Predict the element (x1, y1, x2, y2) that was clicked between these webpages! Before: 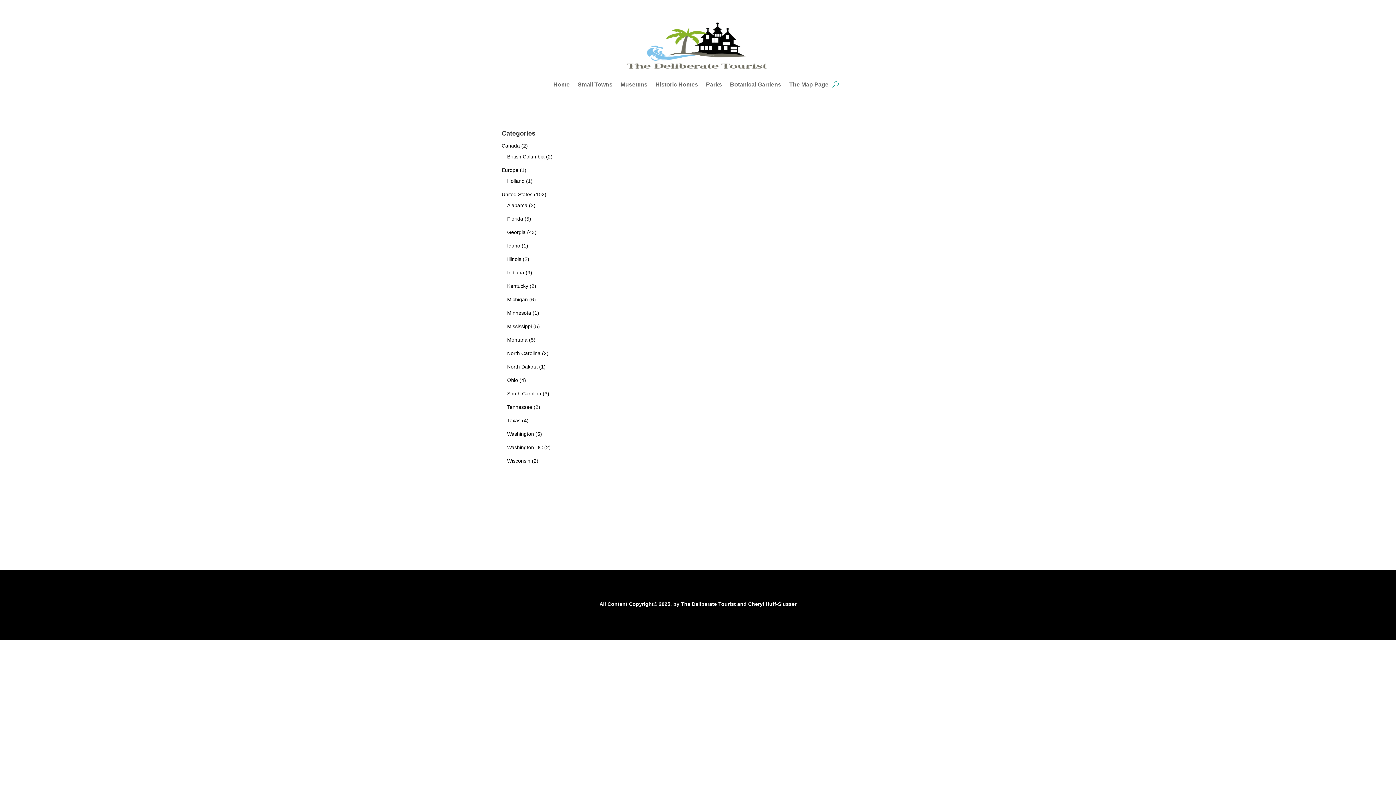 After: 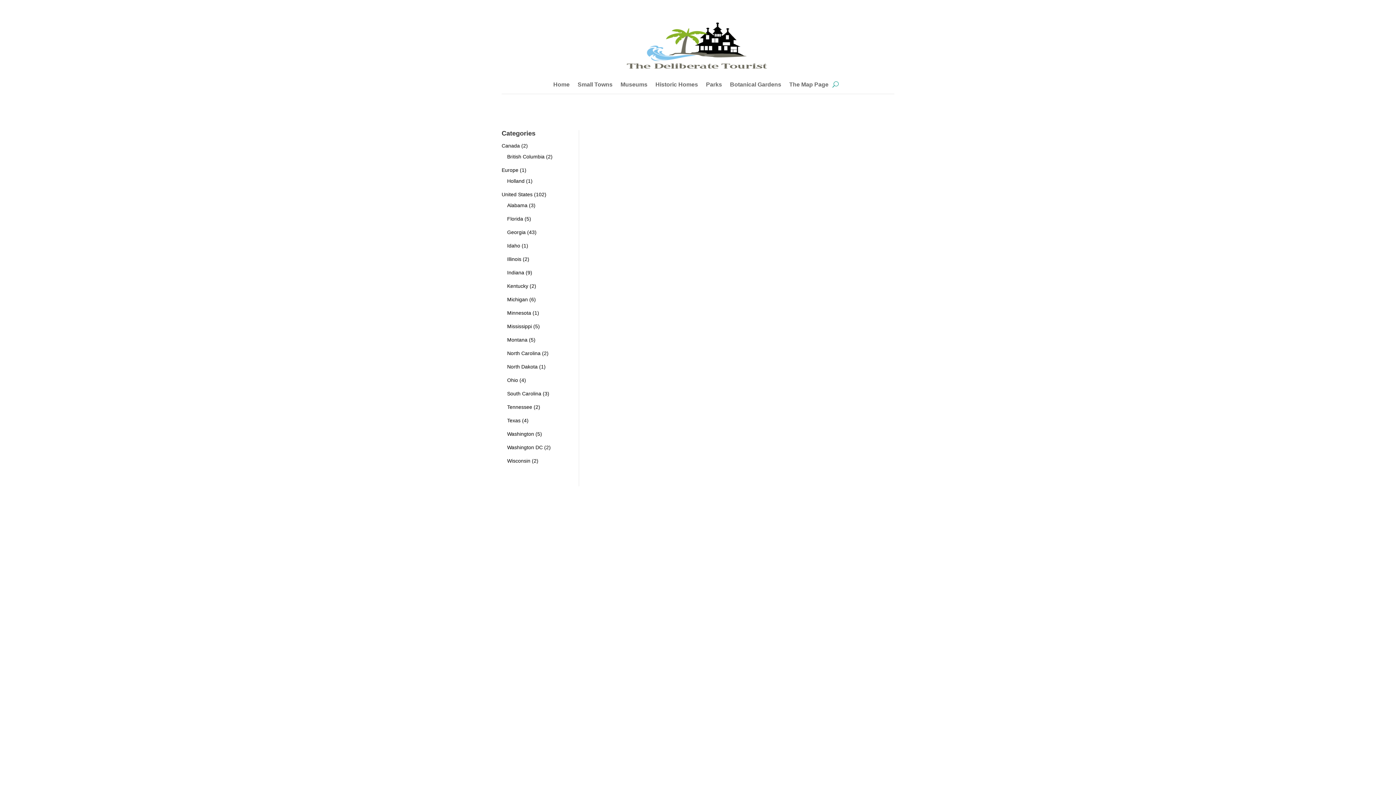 Action: bbox: (620, 70, 647, 98) label: Museums